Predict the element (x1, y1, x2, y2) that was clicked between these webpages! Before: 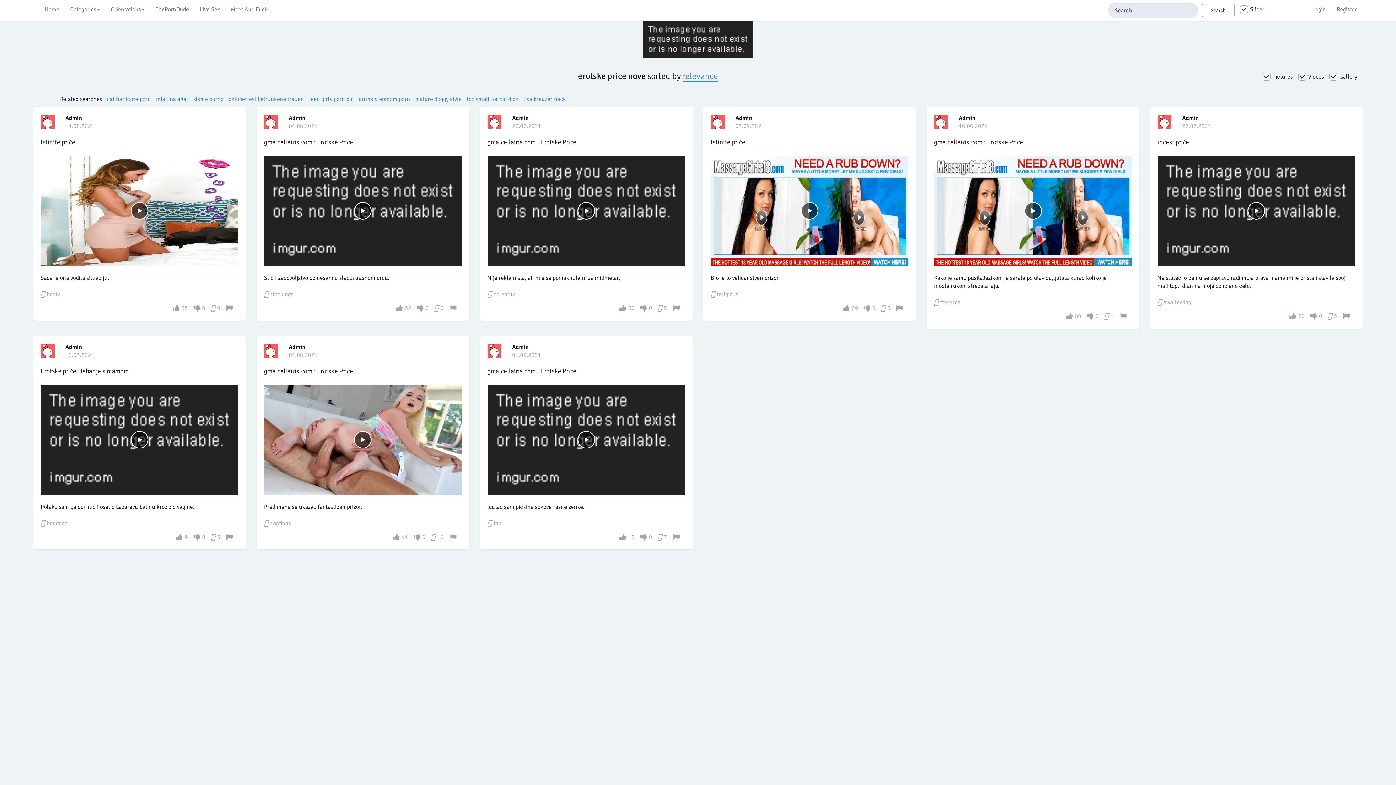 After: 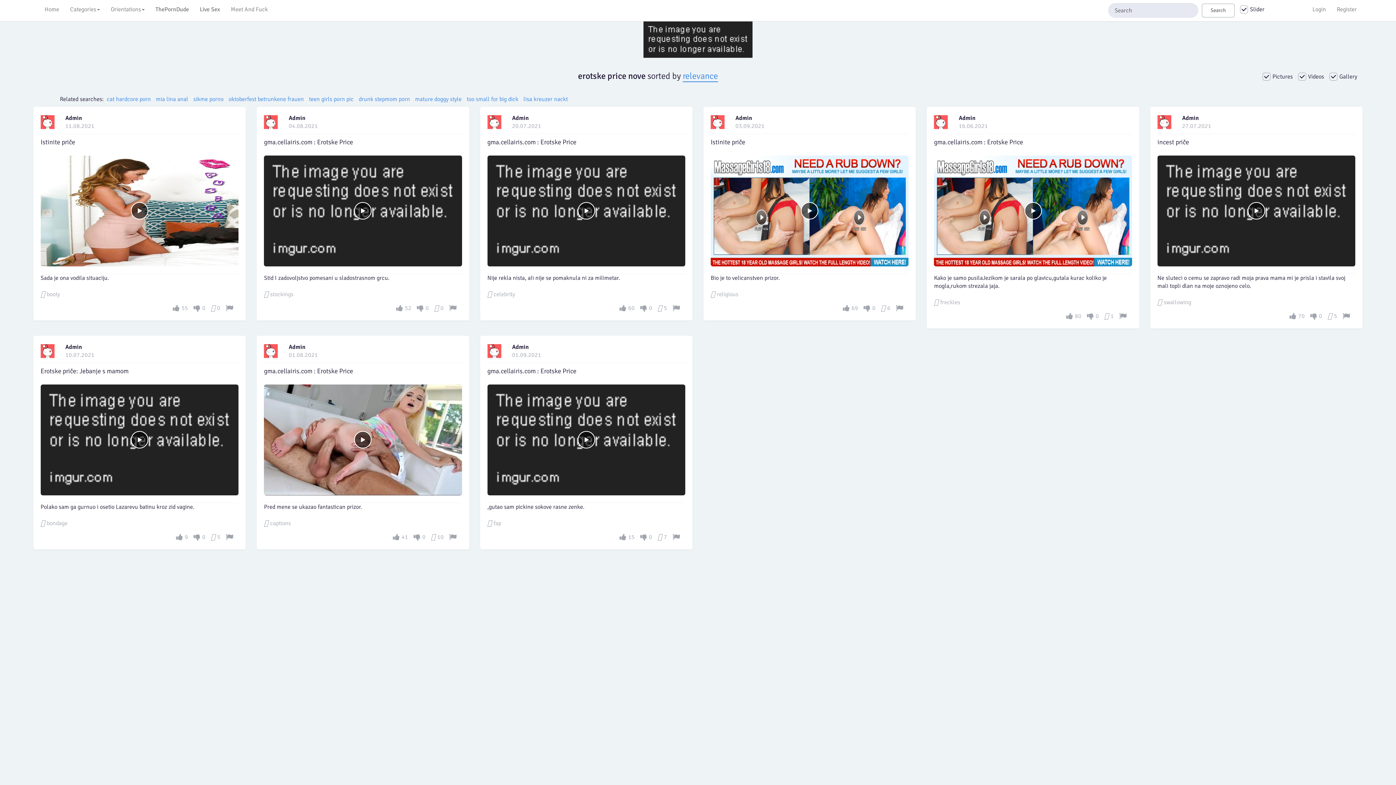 Action: label: Admin bbox: (288, 343, 314, 351)